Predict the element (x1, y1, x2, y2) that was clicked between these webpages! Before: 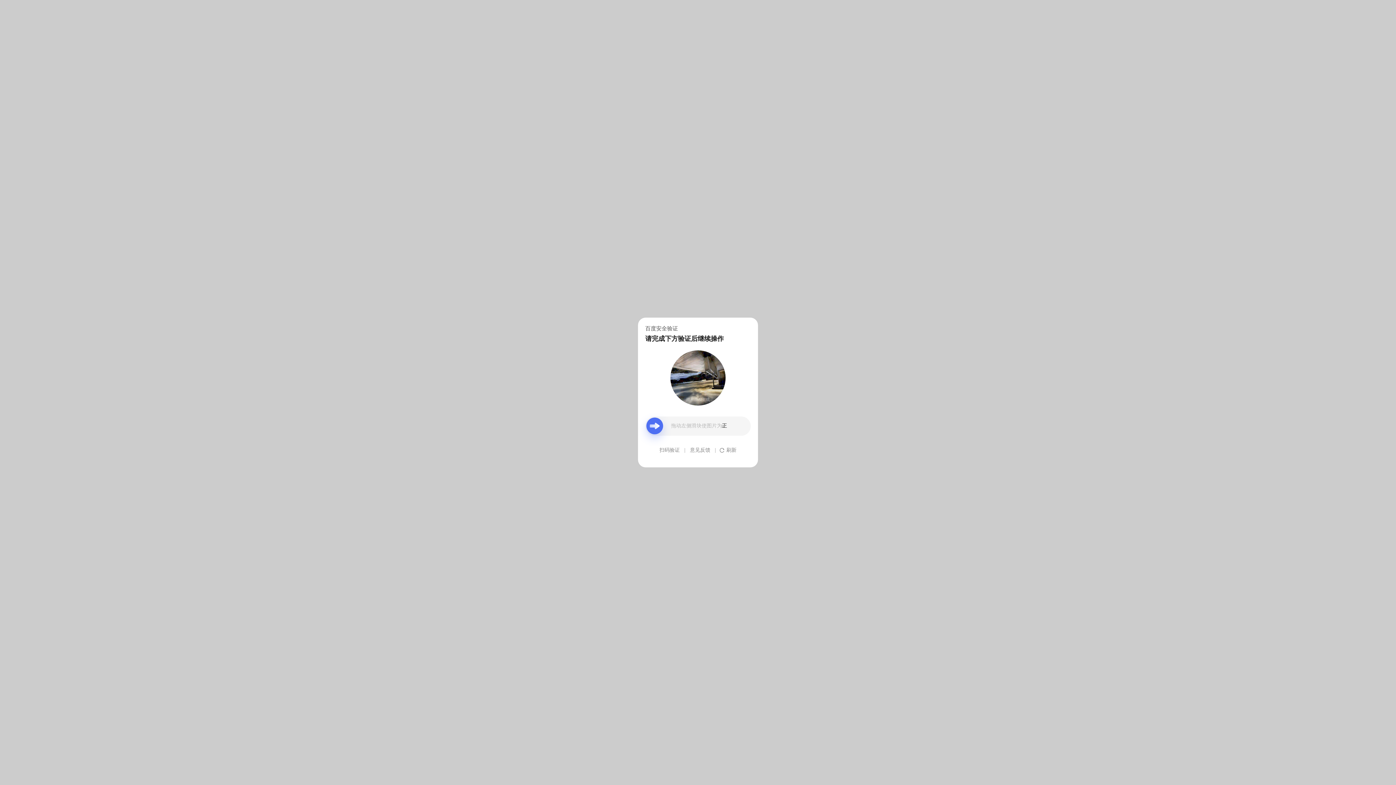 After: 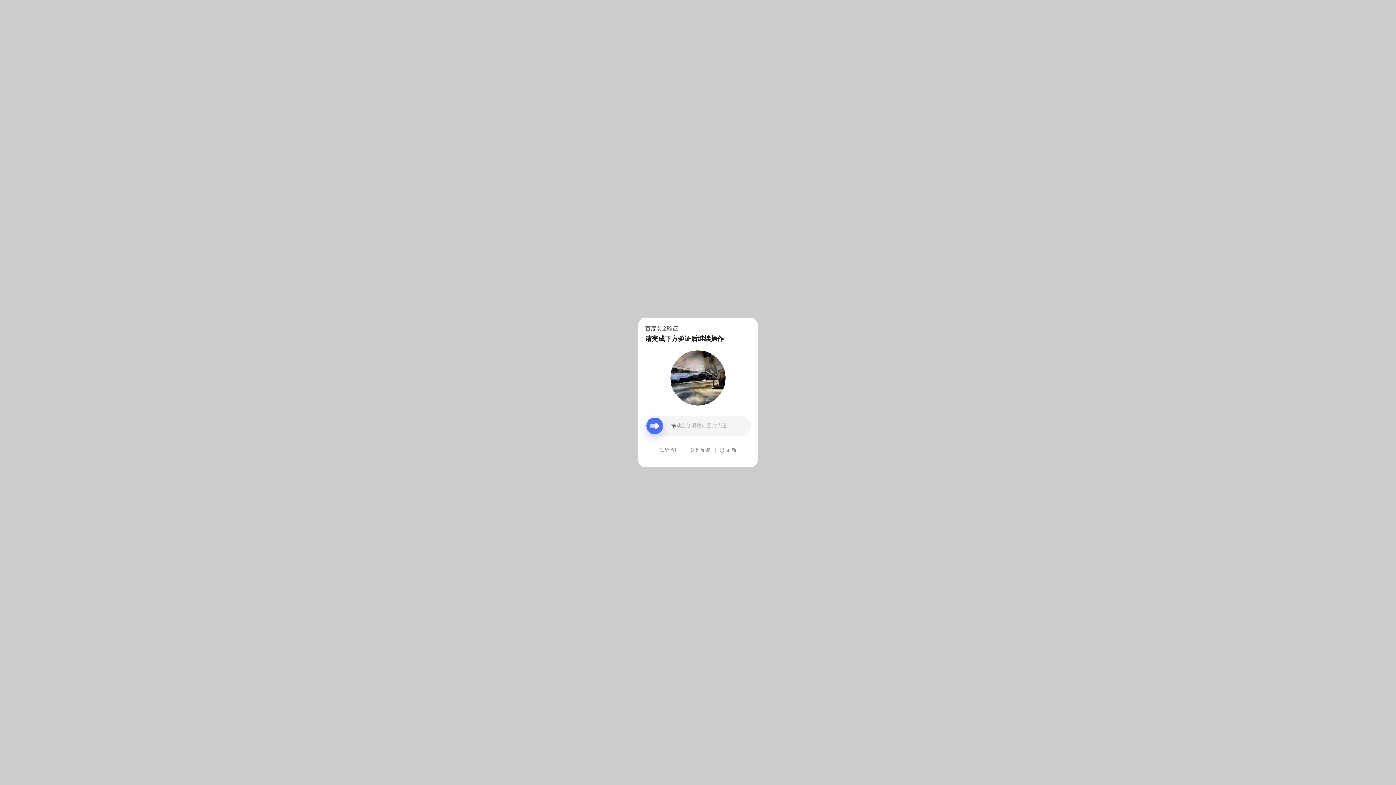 Action: label: 意见反馈 bbox: (690, 439, 710, 461)